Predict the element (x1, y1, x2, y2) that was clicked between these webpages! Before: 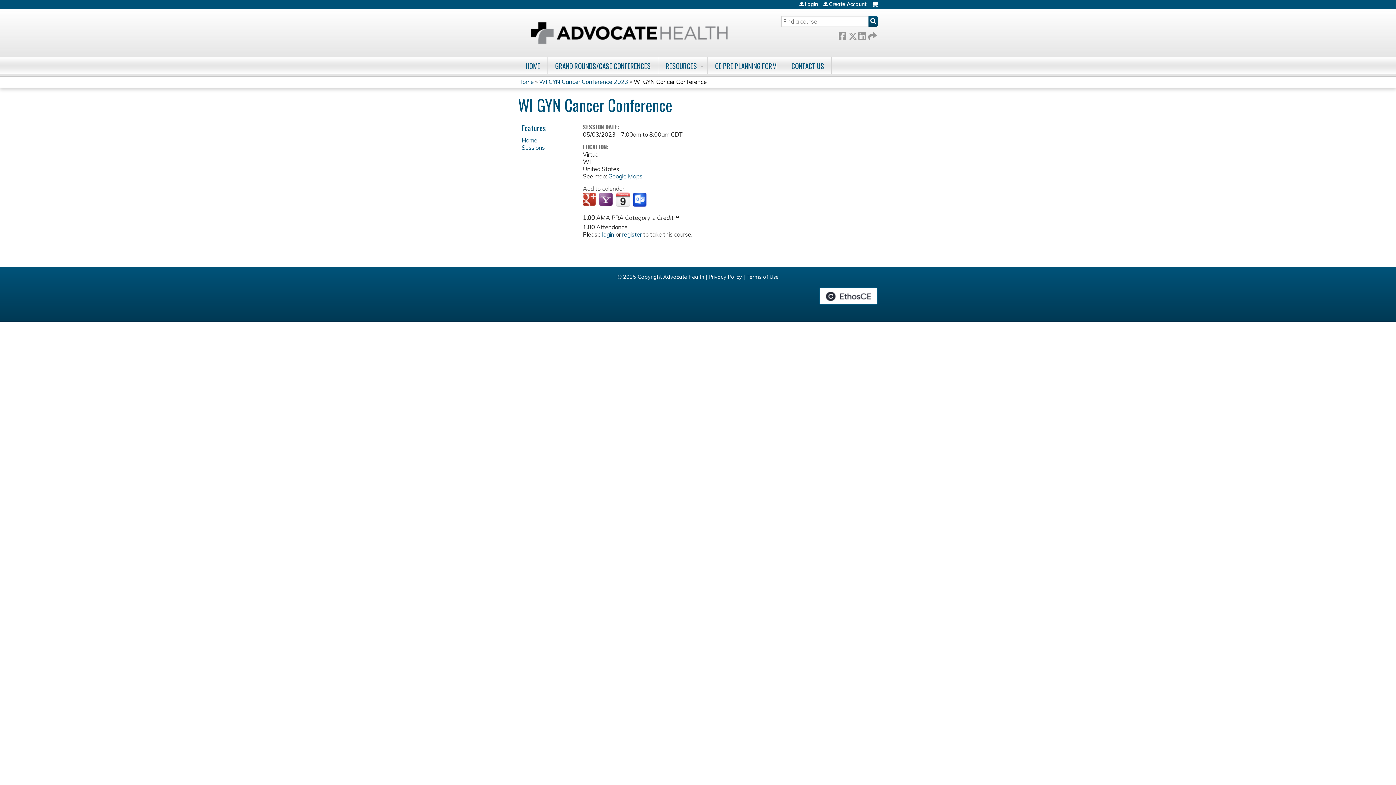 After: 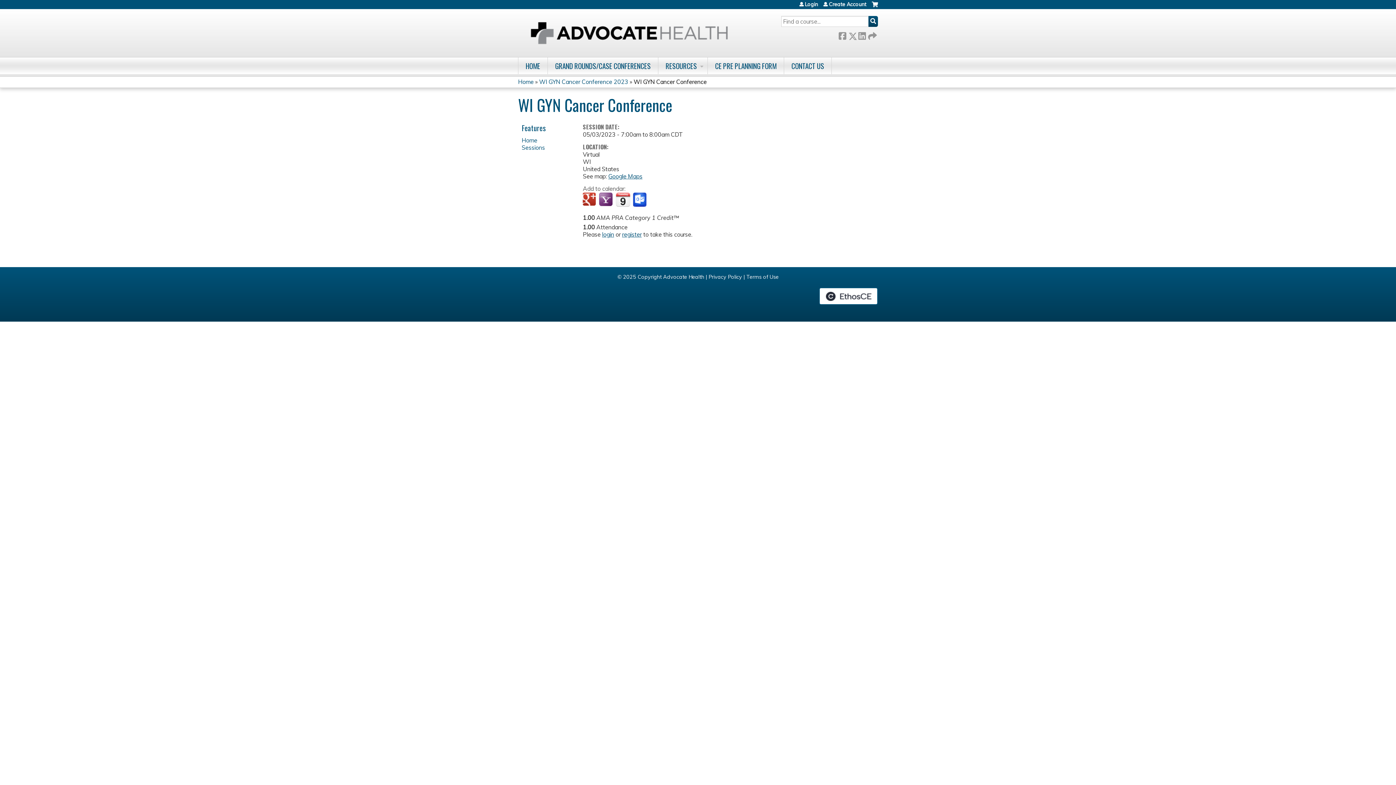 Action: label: Add to google calendar bbox: (582, 192, 597, 207)